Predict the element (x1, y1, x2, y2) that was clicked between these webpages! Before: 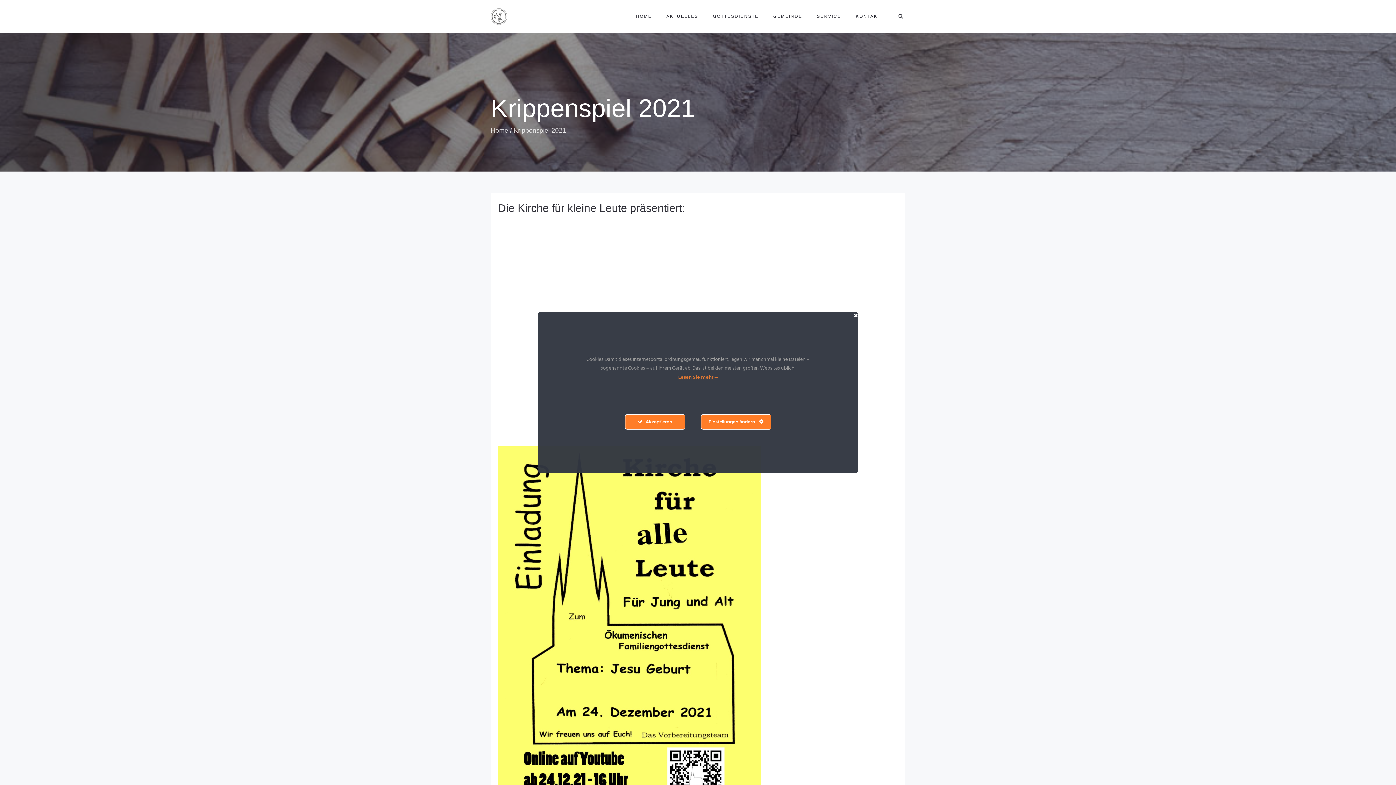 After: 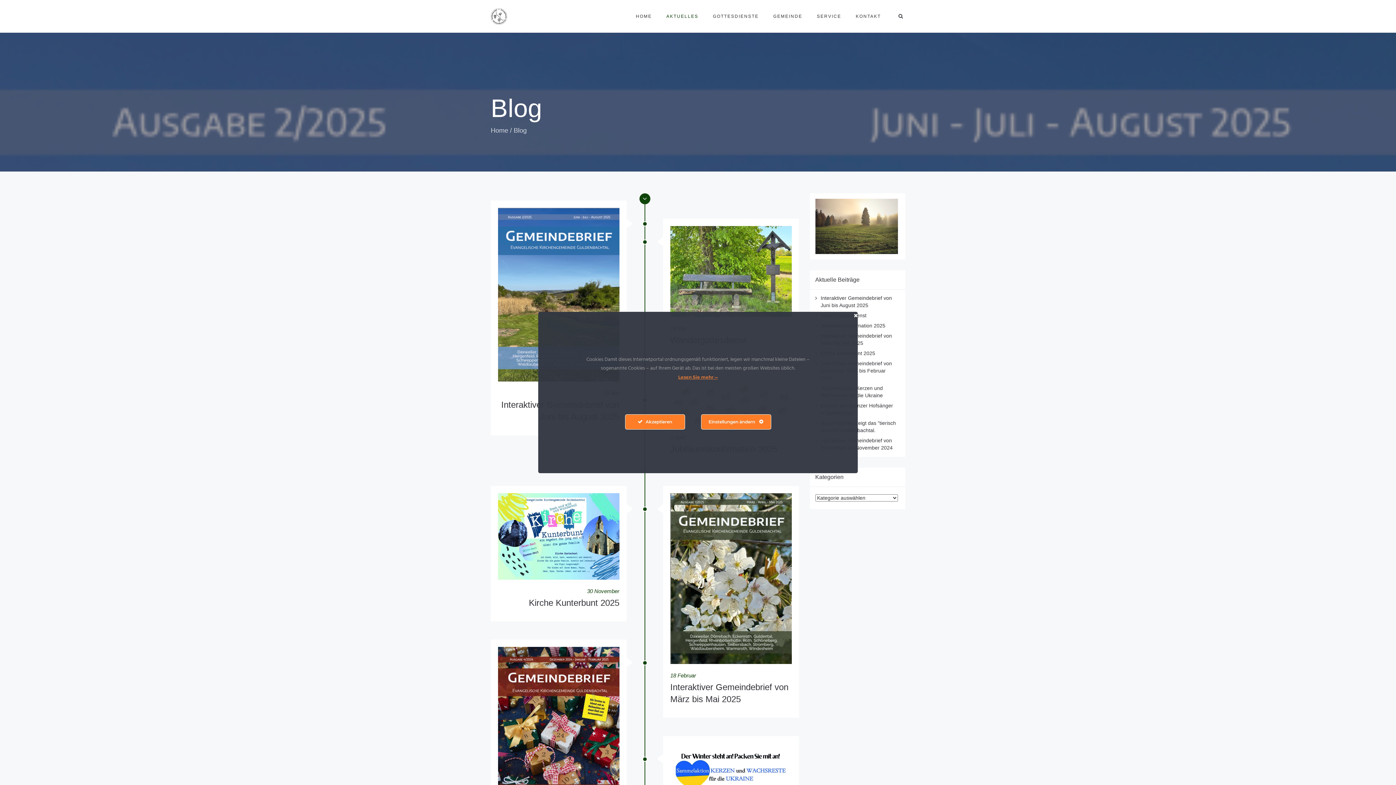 Action: label: AKTUELLES bbox: (661, 10, 704, 21)